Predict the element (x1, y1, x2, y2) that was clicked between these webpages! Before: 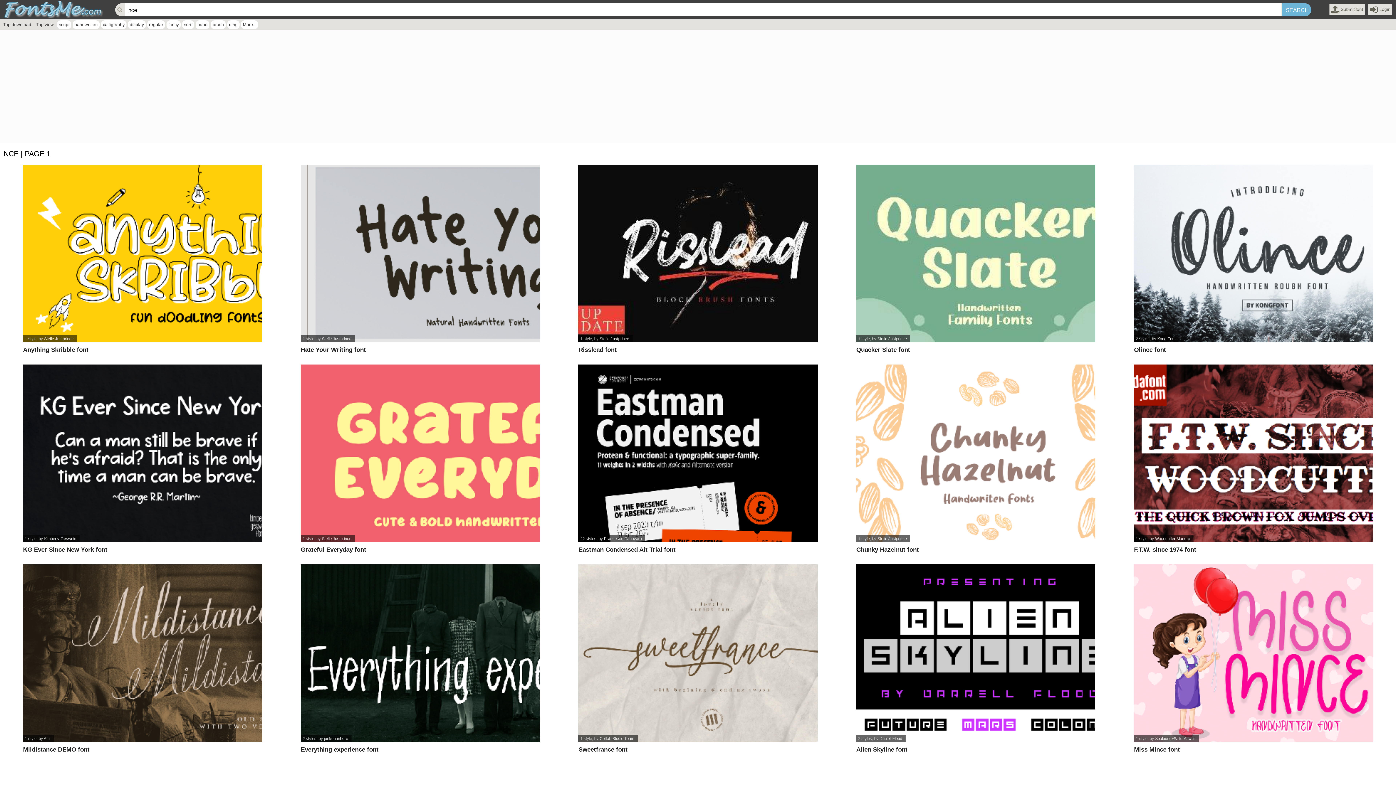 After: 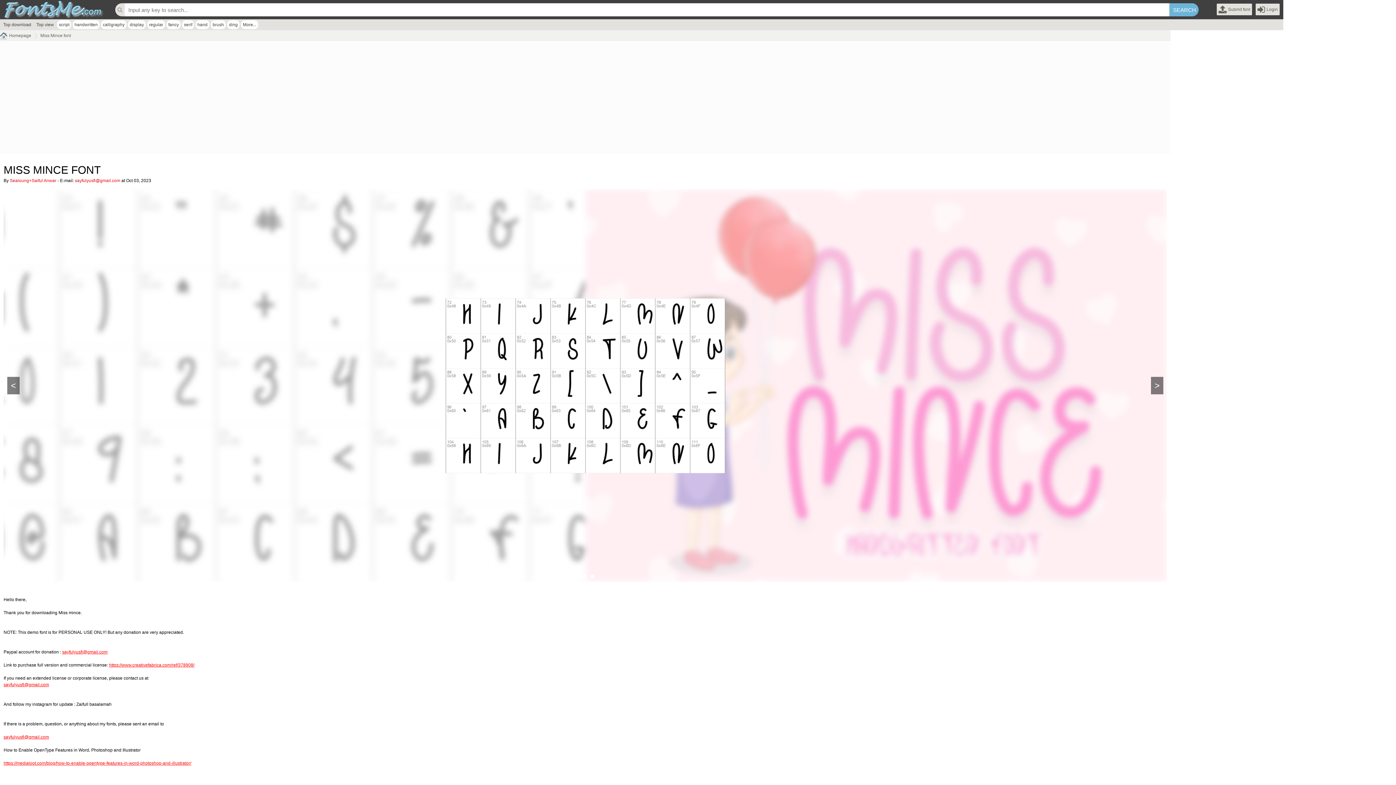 Action: bbox: (1134, 744, 1373, 755) label: Miss Mince font